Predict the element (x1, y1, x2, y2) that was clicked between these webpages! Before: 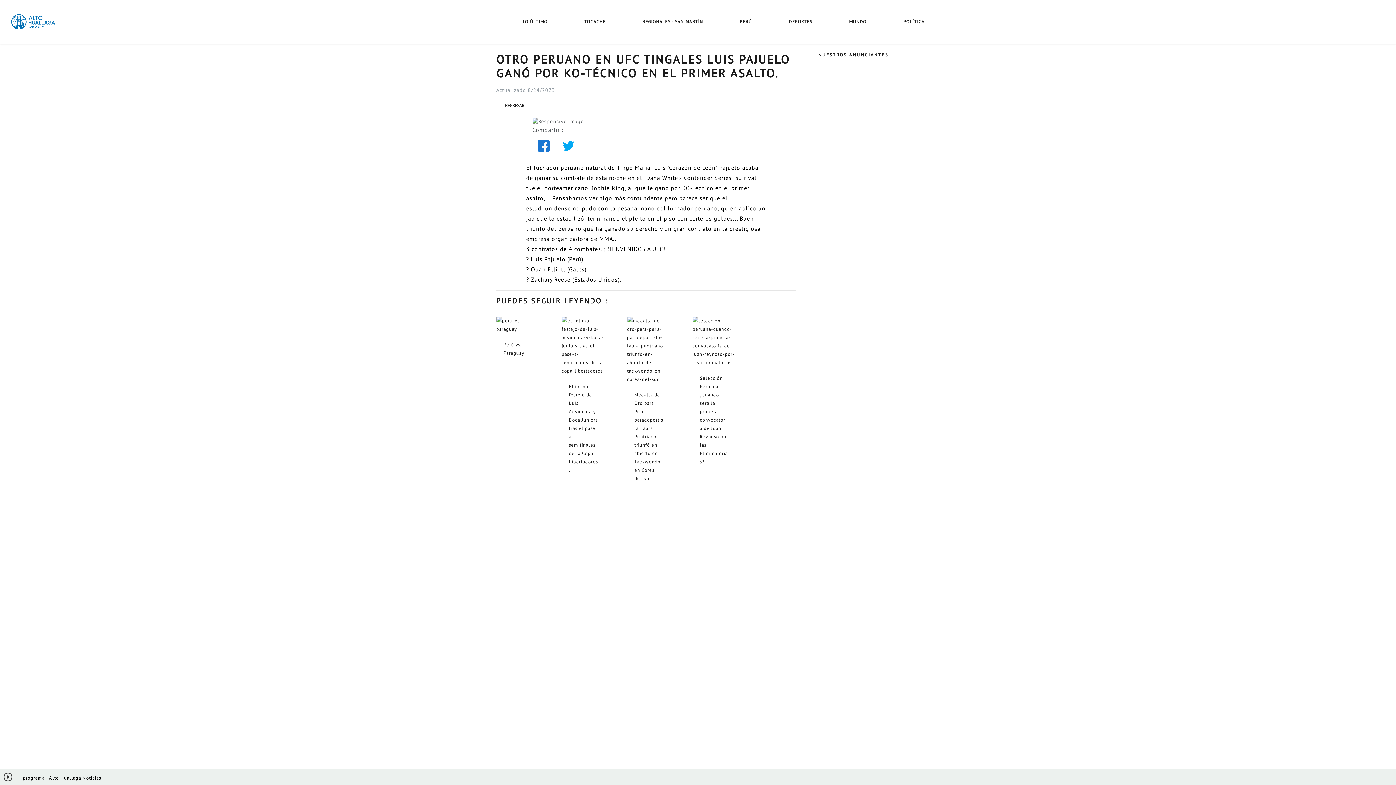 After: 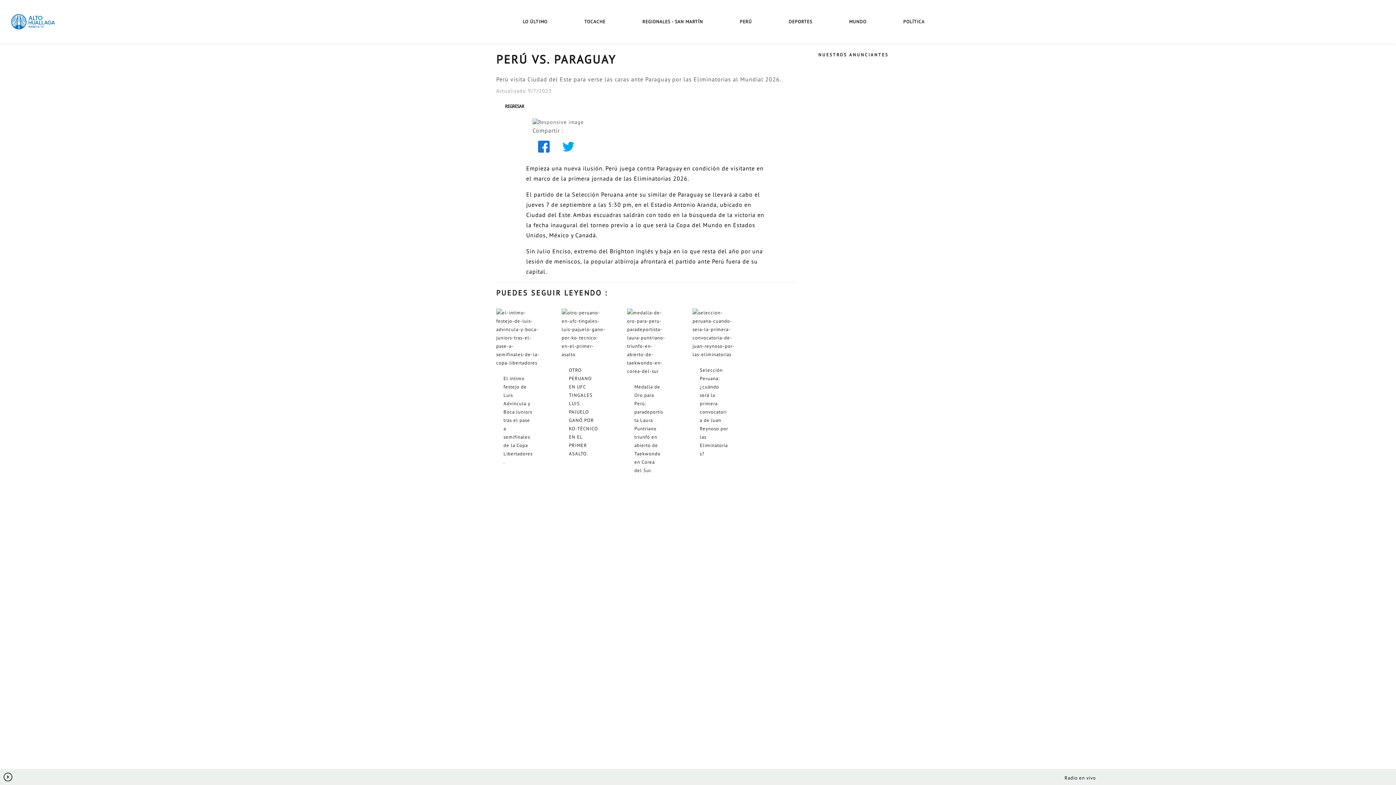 Action: bbox: (496, 316, 540, 333)